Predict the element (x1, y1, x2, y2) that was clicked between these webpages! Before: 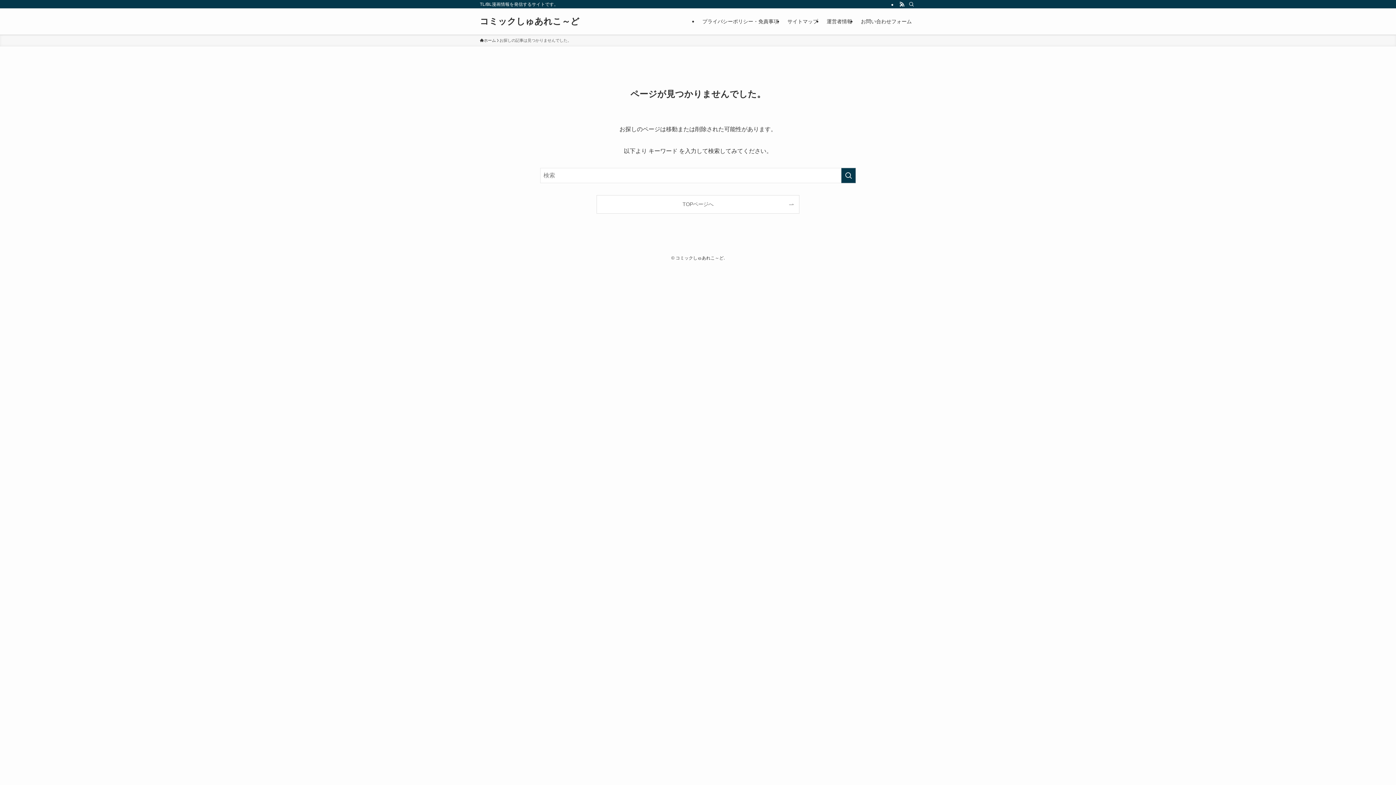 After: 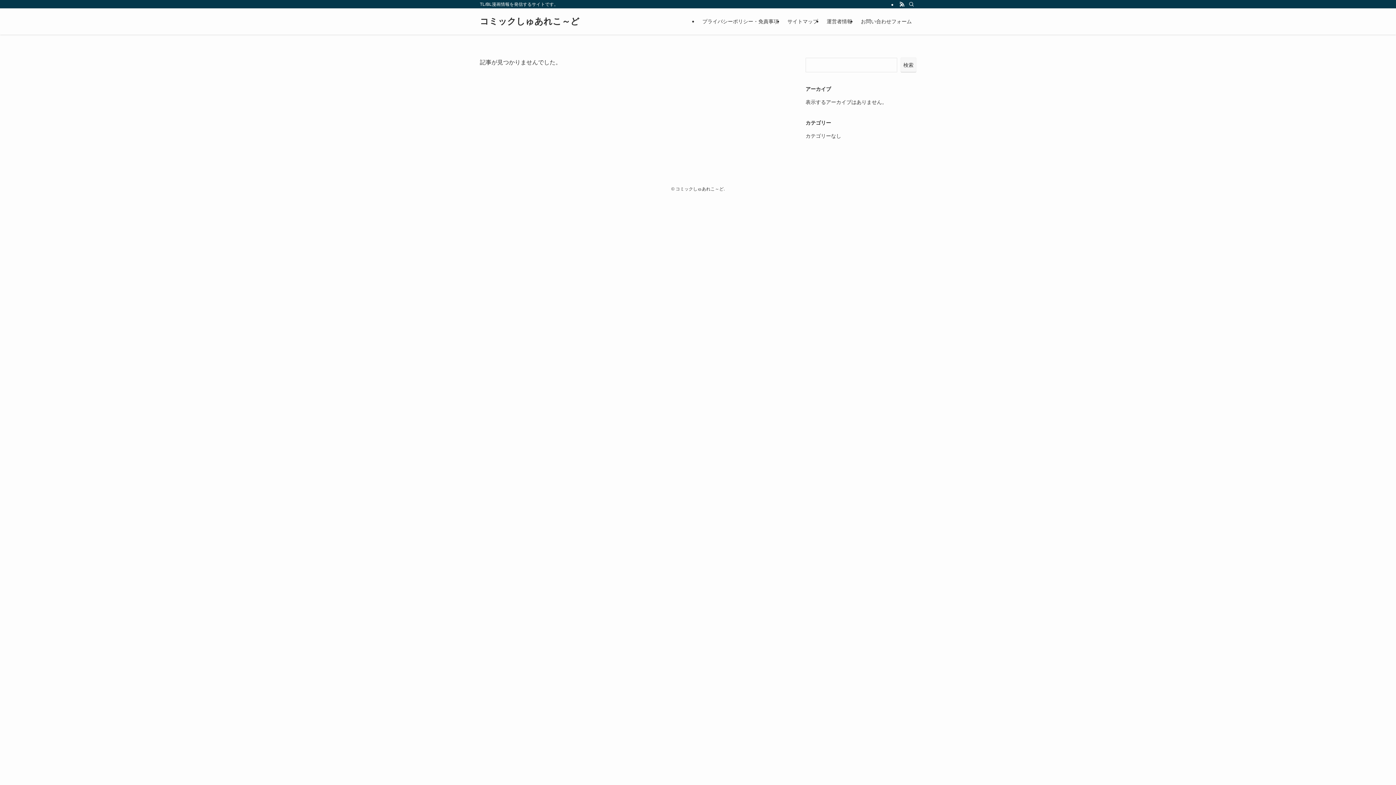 Action: label: コミックしゅあれこ～ど bbox: (480, 17, 579, 25)